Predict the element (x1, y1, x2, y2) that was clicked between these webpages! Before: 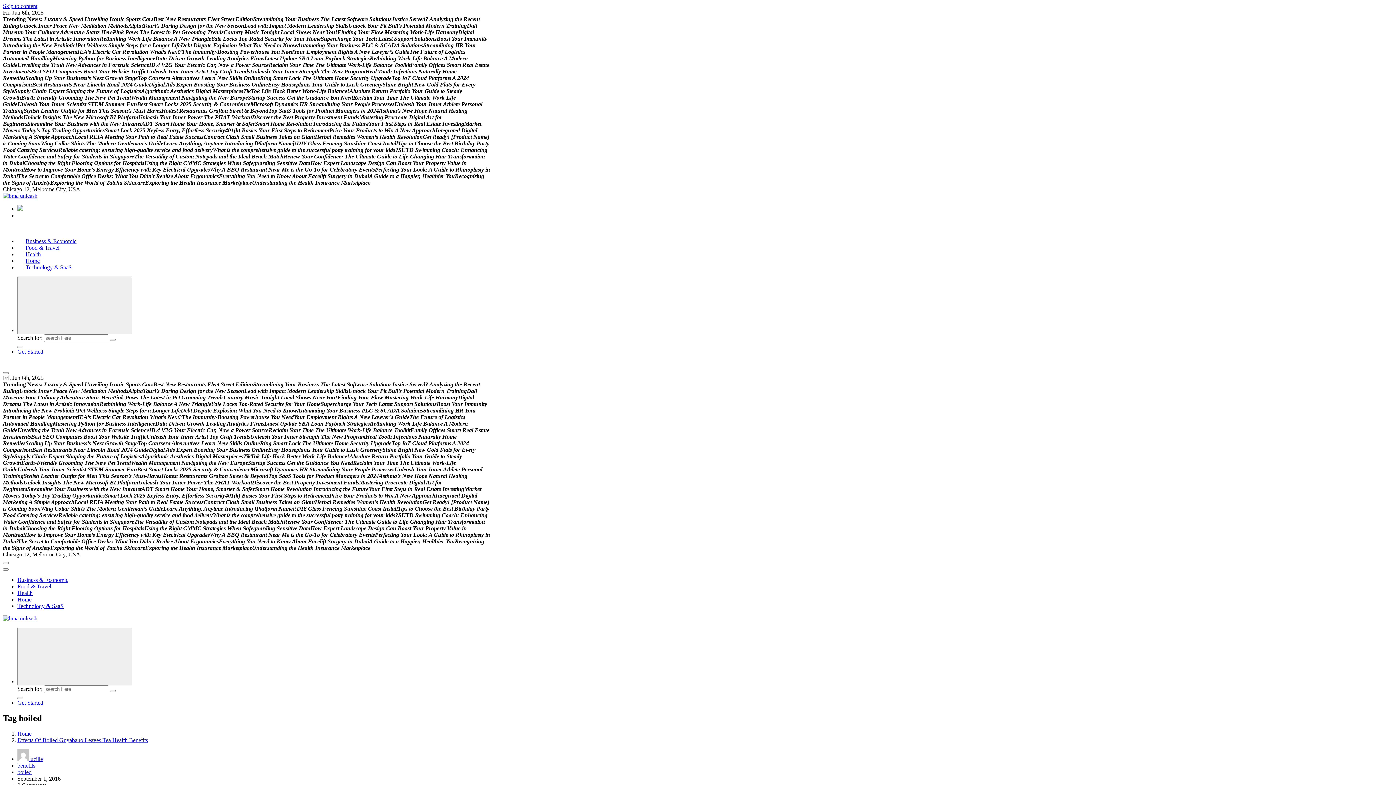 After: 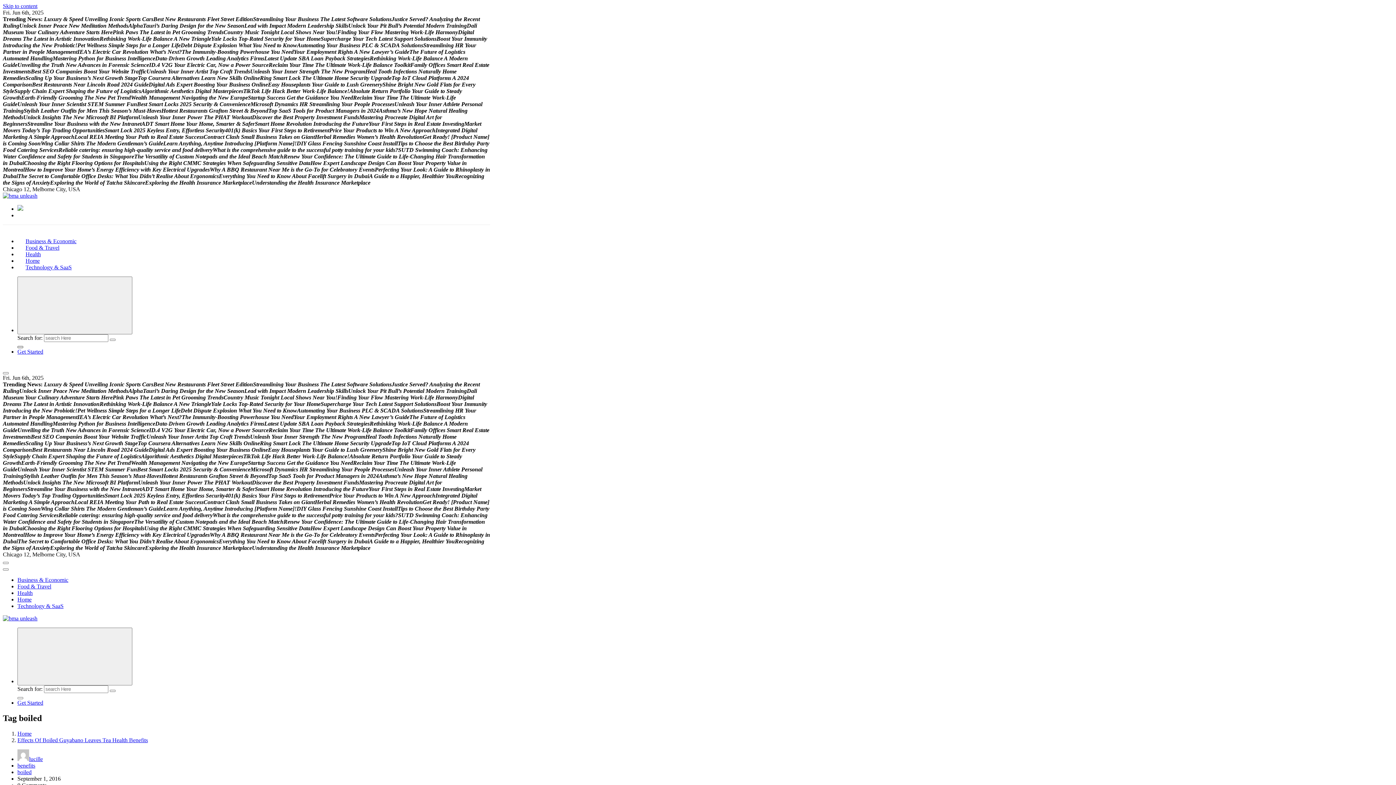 Action: bbox: (17, 346, 23, 348)